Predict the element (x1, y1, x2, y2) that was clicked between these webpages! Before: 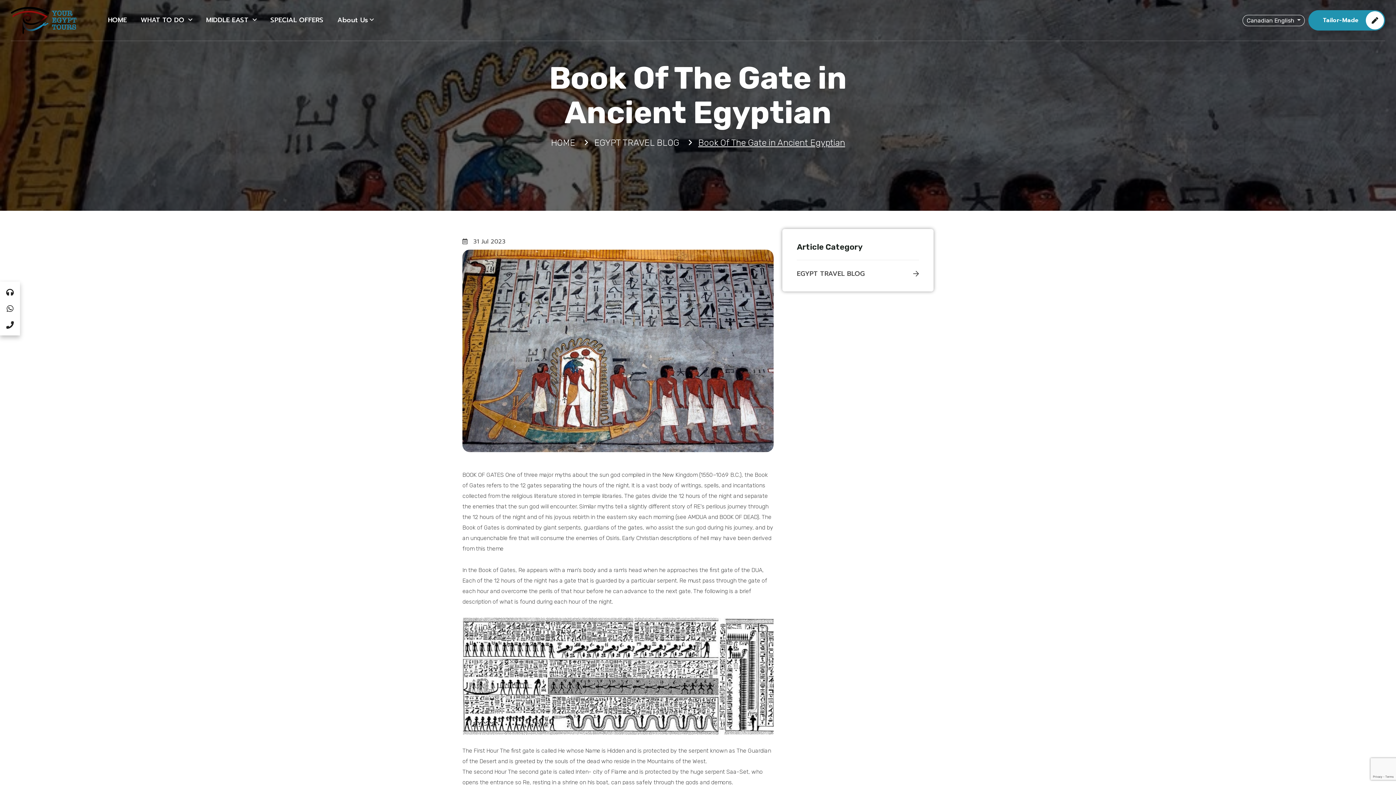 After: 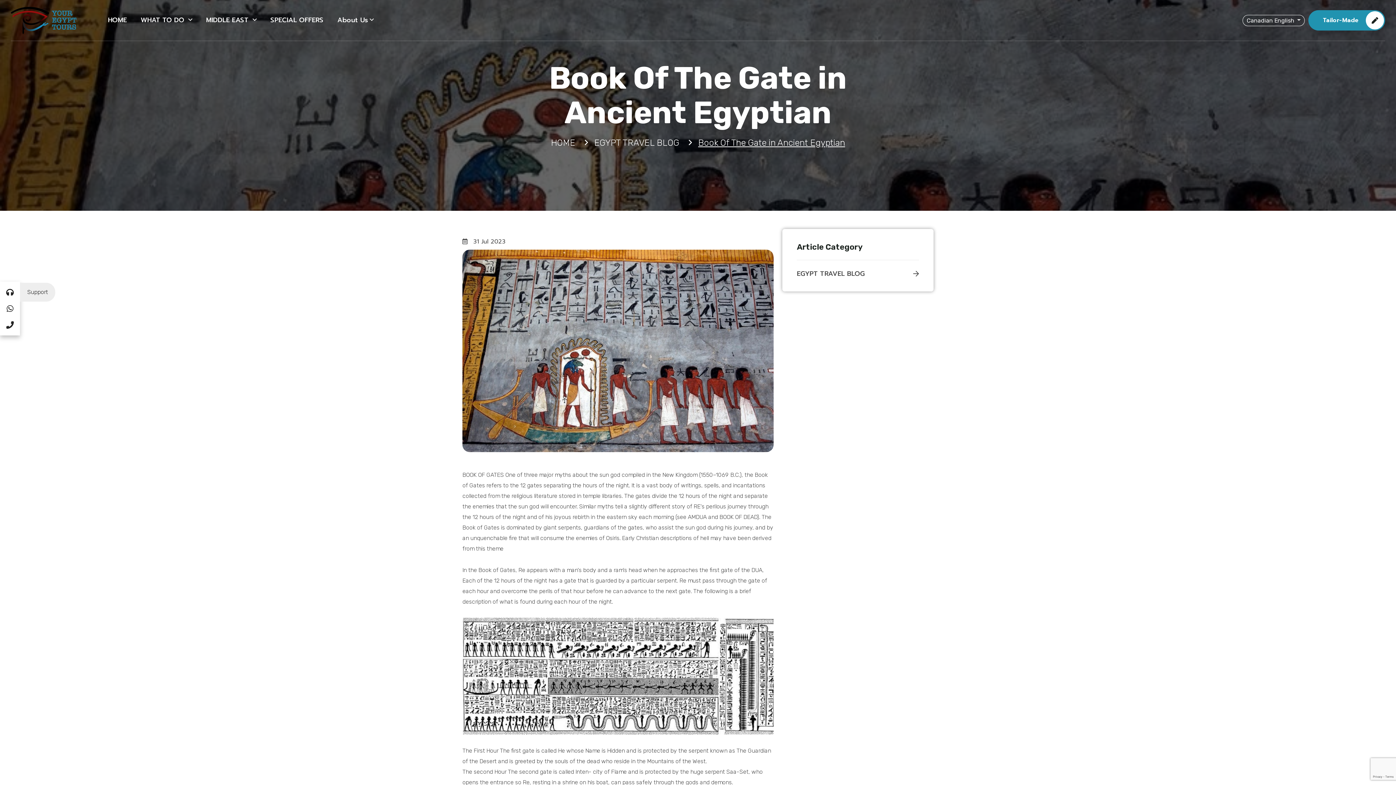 Action: bbox: (0, 282, 20, 299)